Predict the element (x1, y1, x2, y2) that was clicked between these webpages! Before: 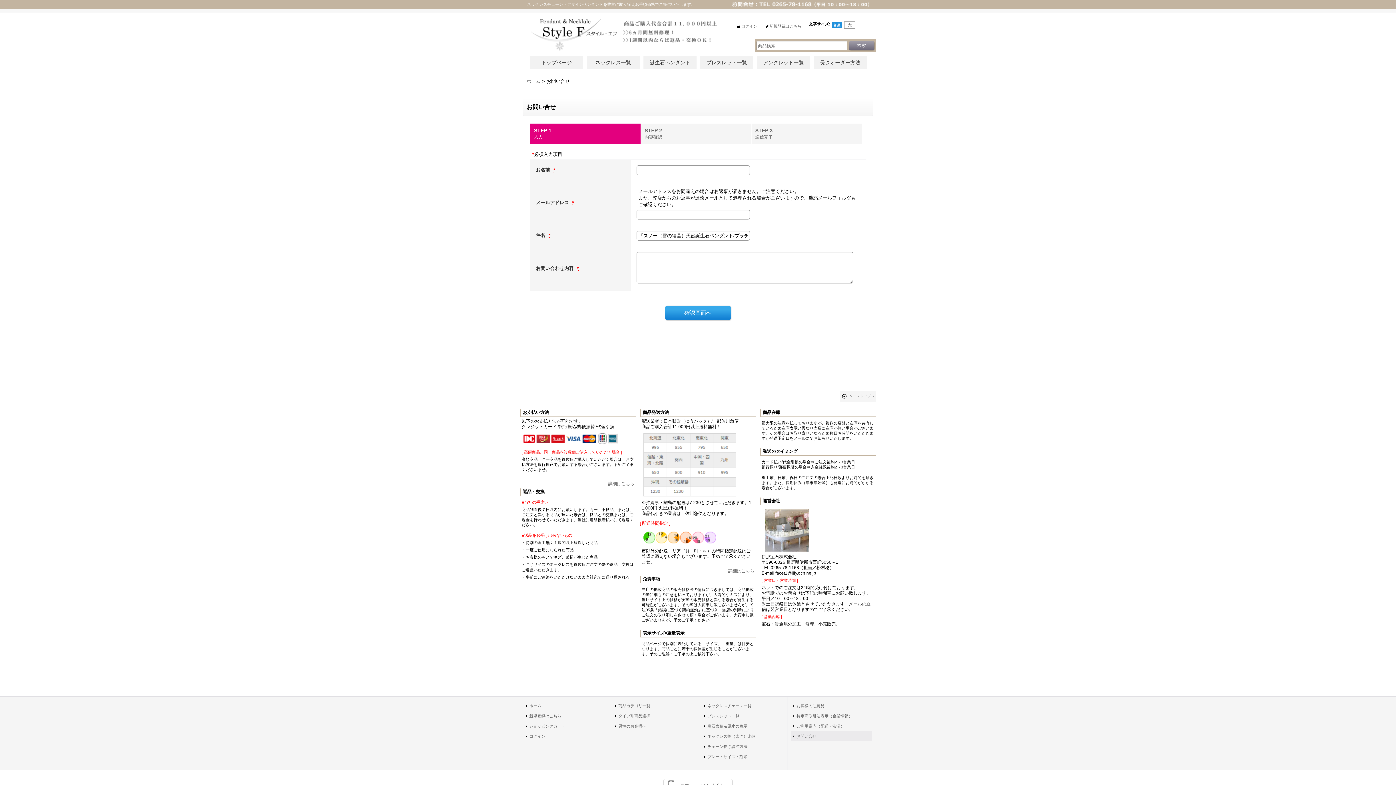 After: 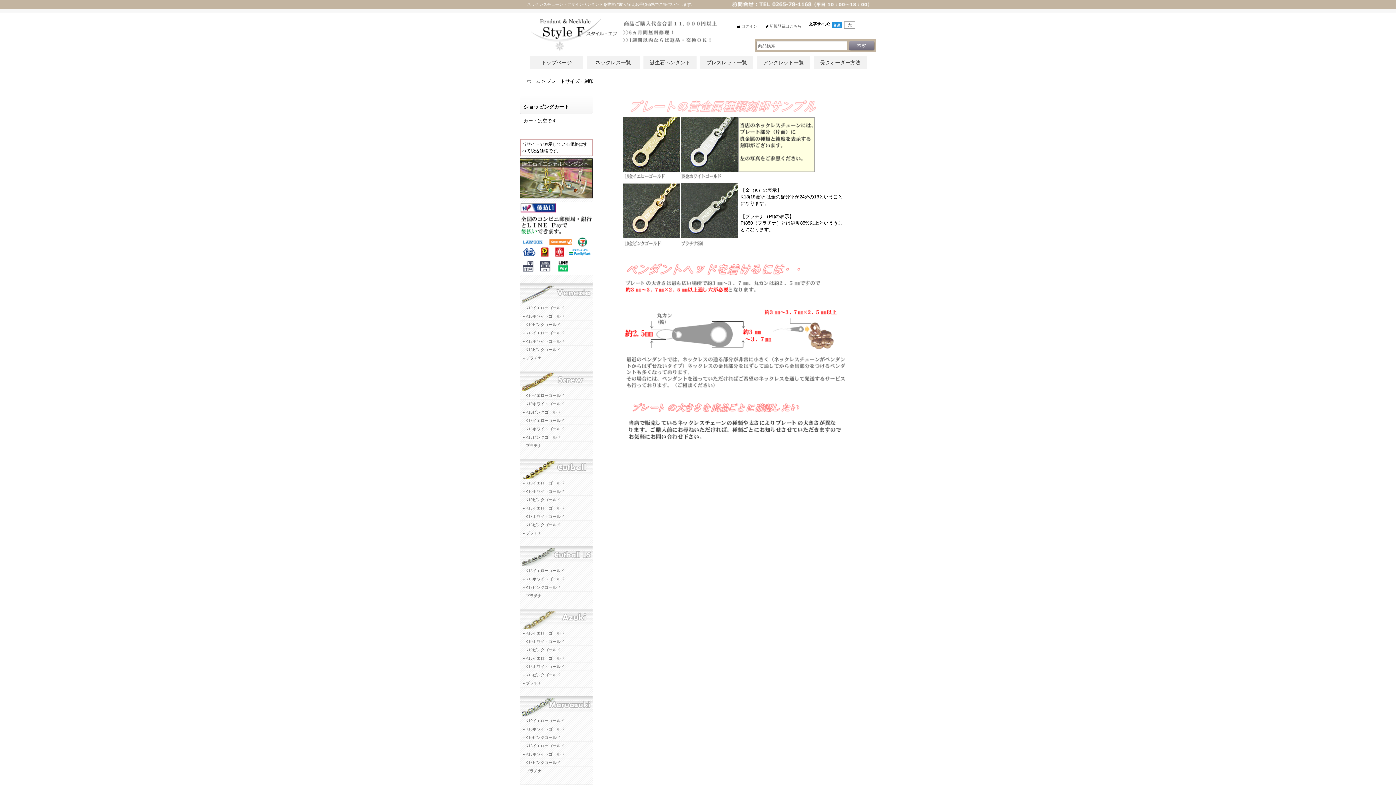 Action: bbox: (702, 752, 783, 762) label: プレートサイズ・刻印